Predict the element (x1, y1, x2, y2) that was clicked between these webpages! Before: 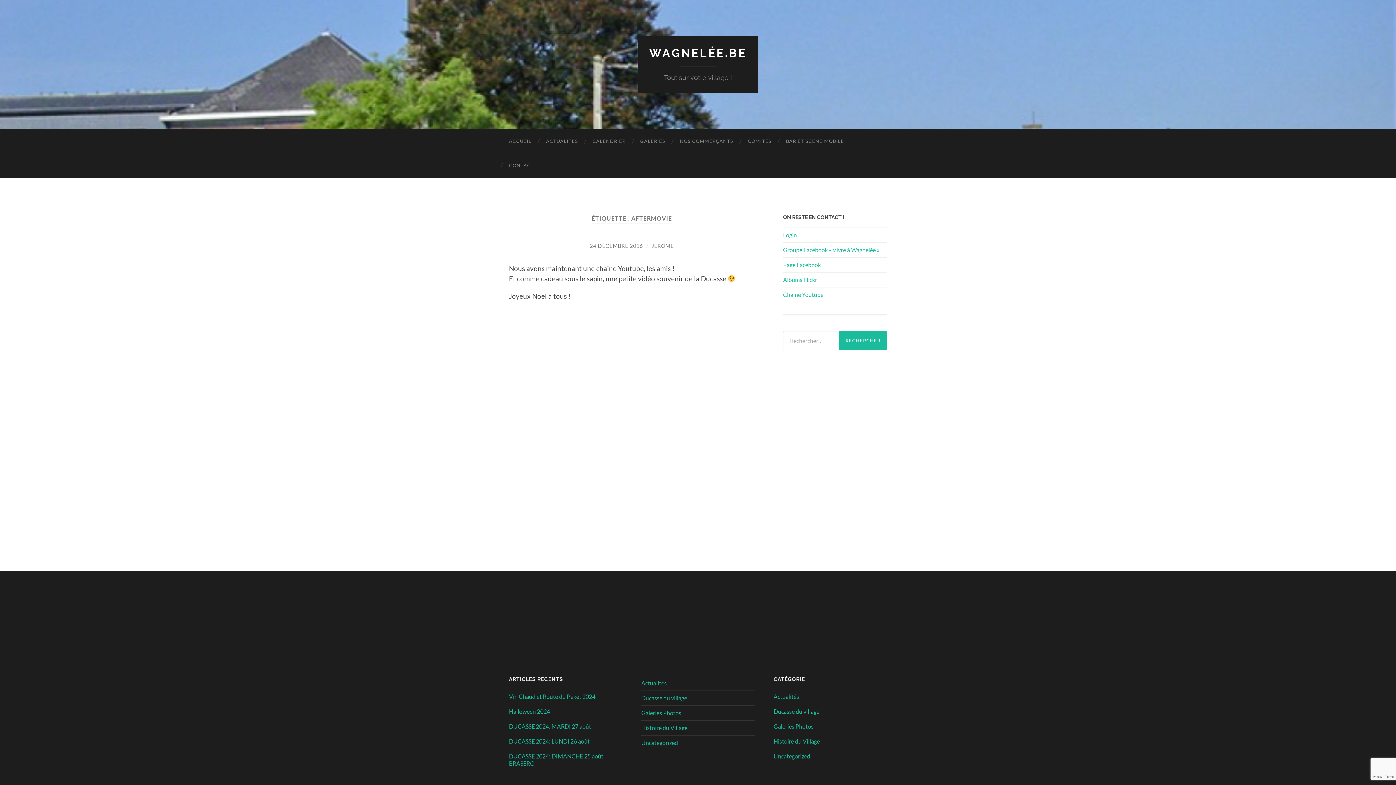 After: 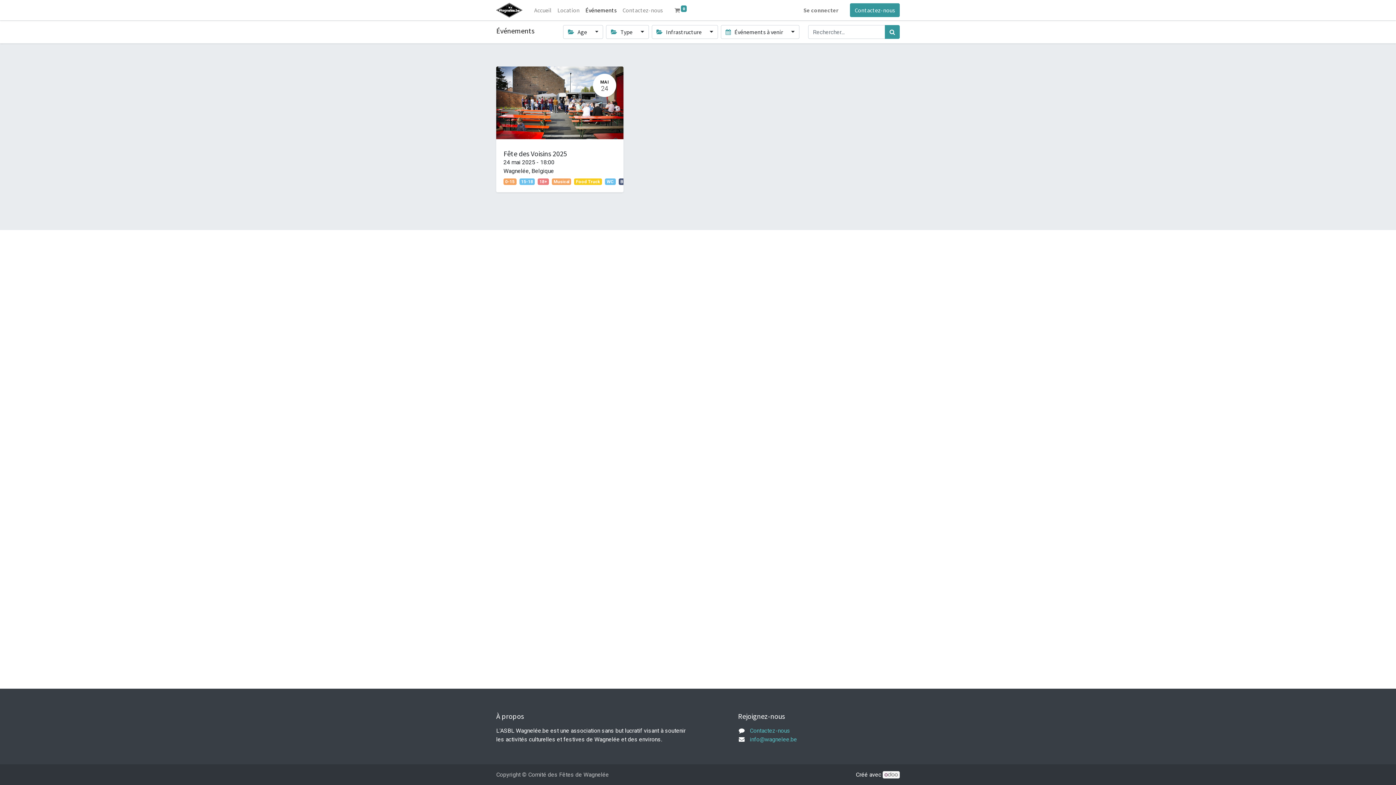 Action: label: CALENDRIER bbox: (585, 129, 633, 153)